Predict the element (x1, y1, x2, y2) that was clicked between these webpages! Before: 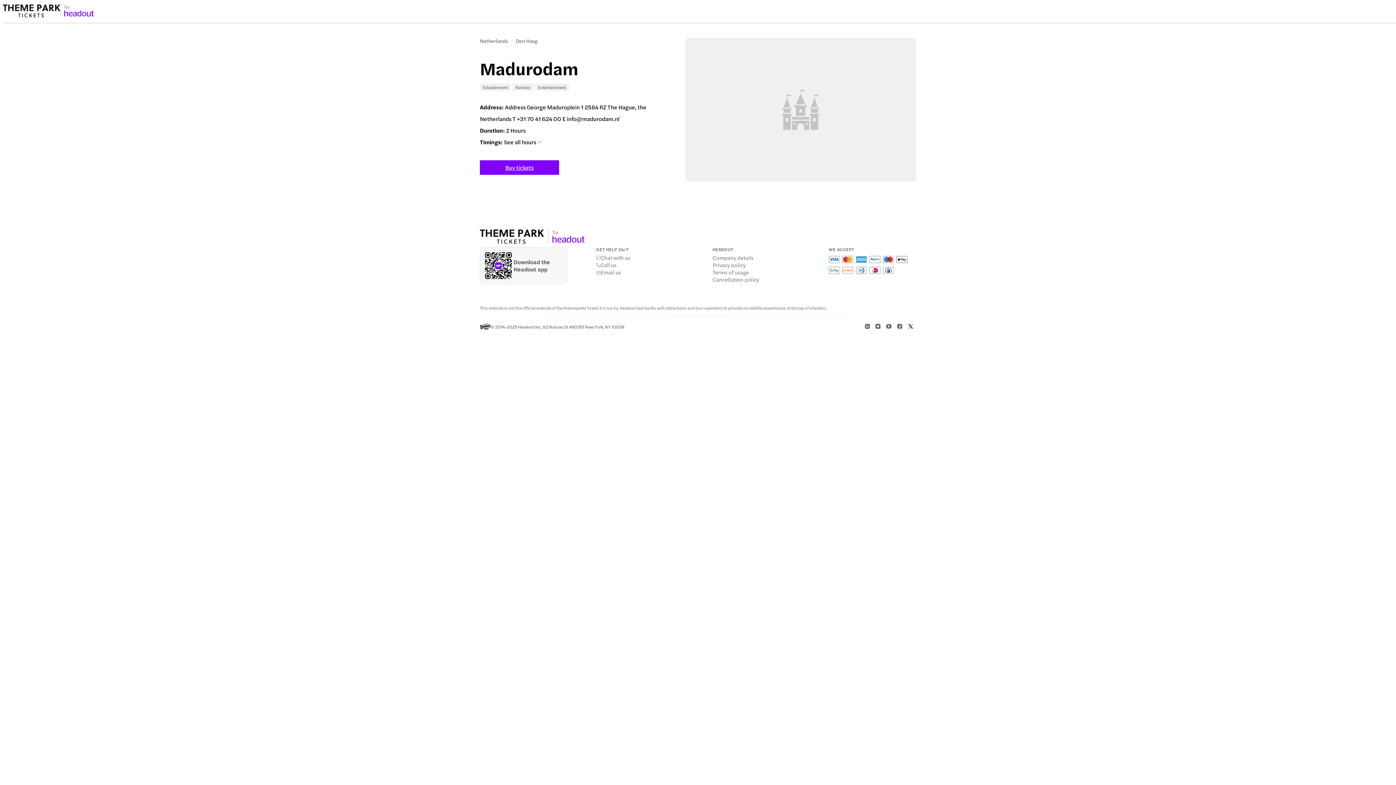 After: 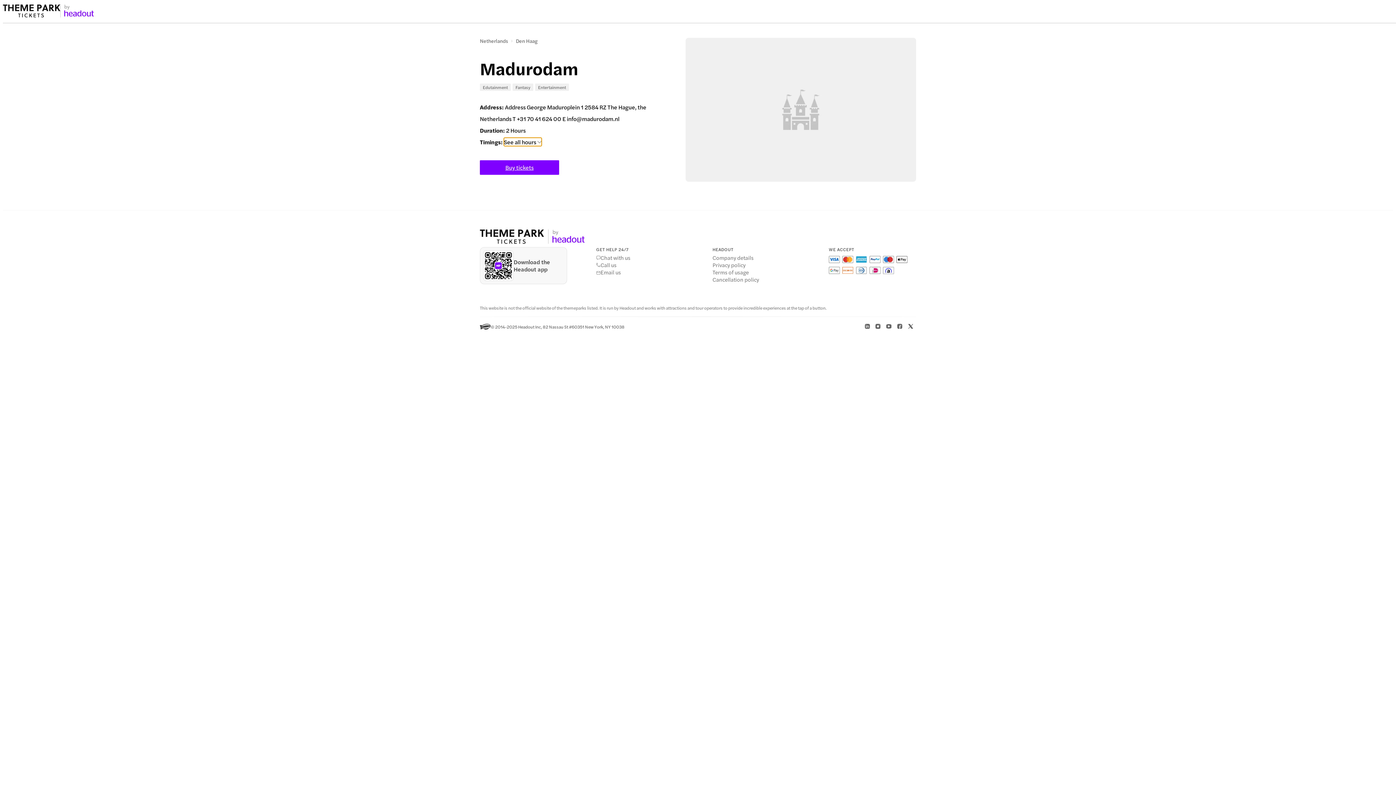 Action: label: See all hours  bbox: (504, 137, 541, 146)